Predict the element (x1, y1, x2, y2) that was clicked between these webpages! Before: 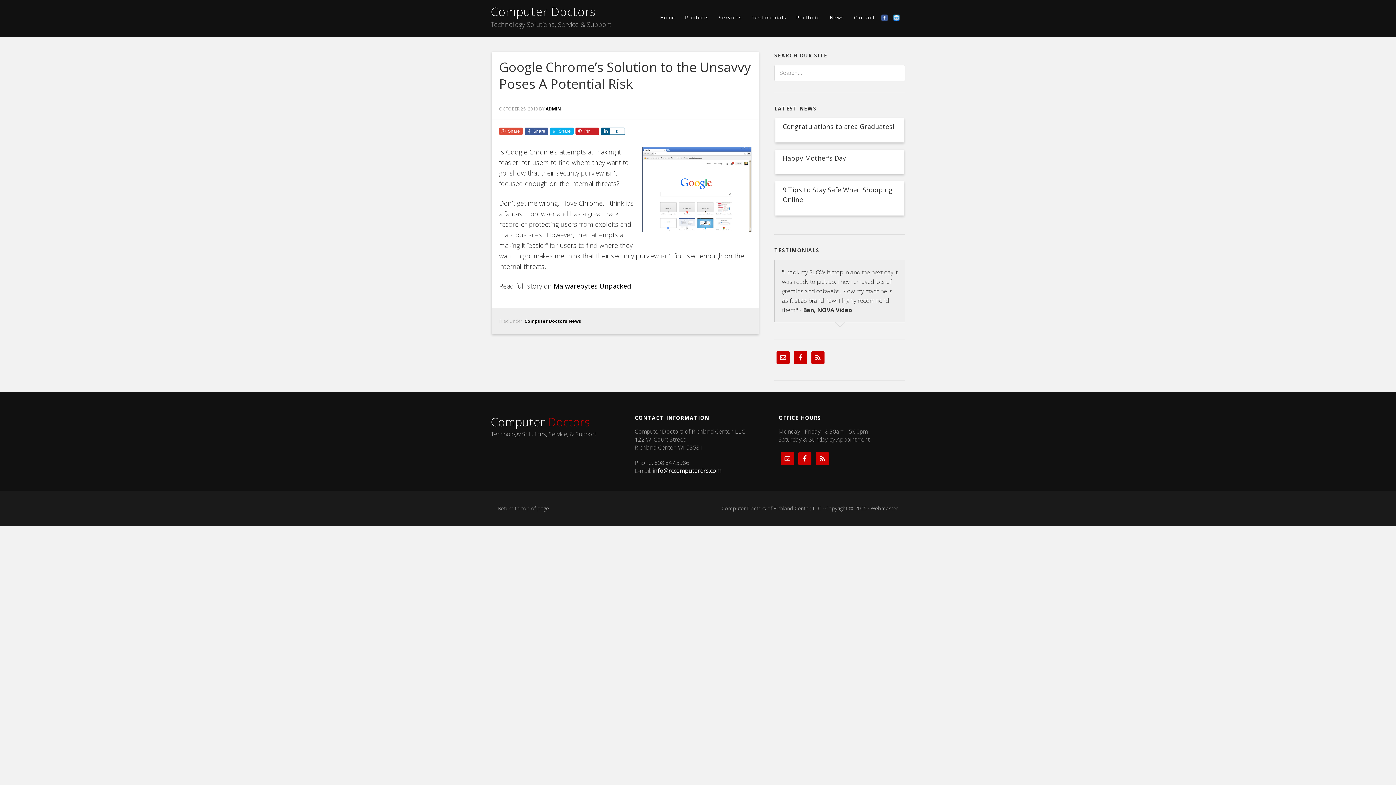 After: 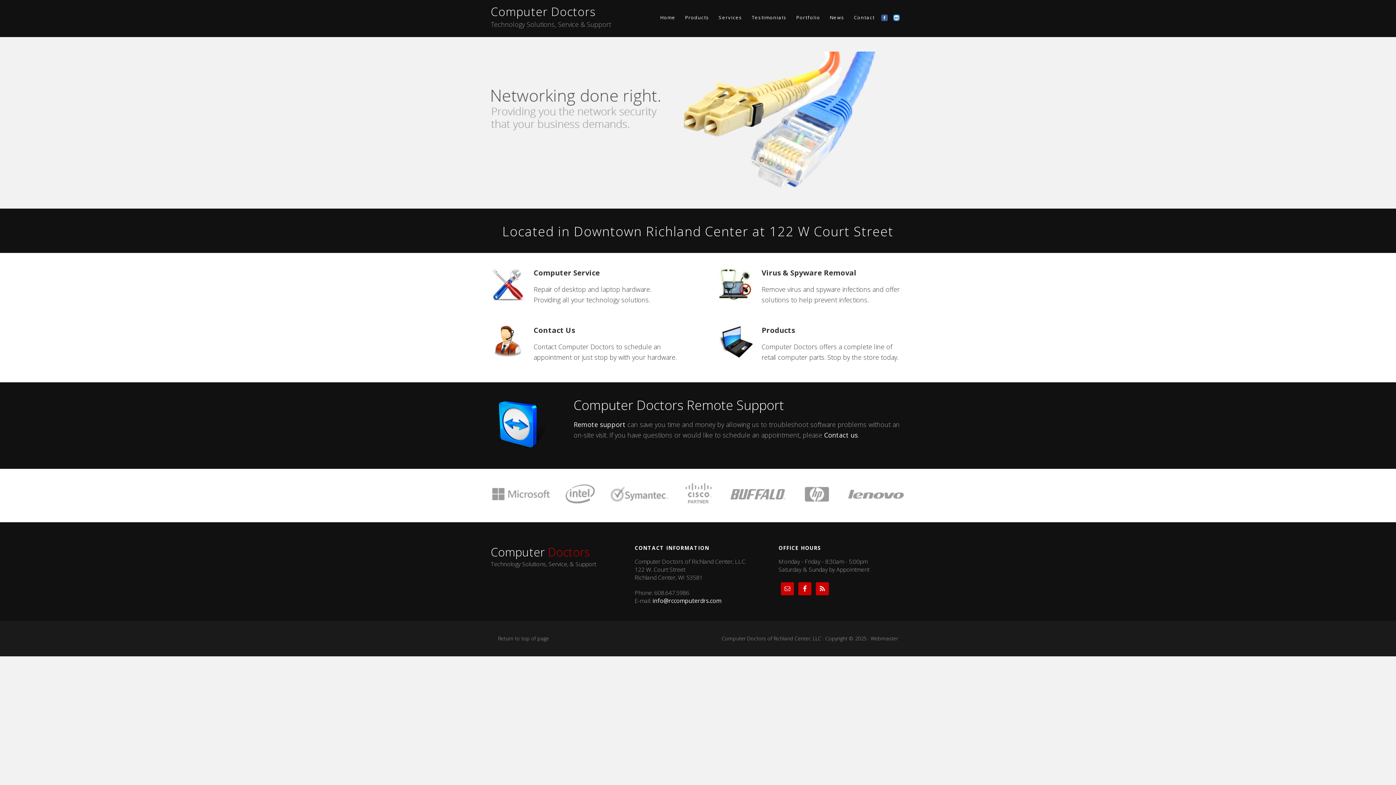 Action: bbox: (490, 3, 596, 19) label: Computer Doctors